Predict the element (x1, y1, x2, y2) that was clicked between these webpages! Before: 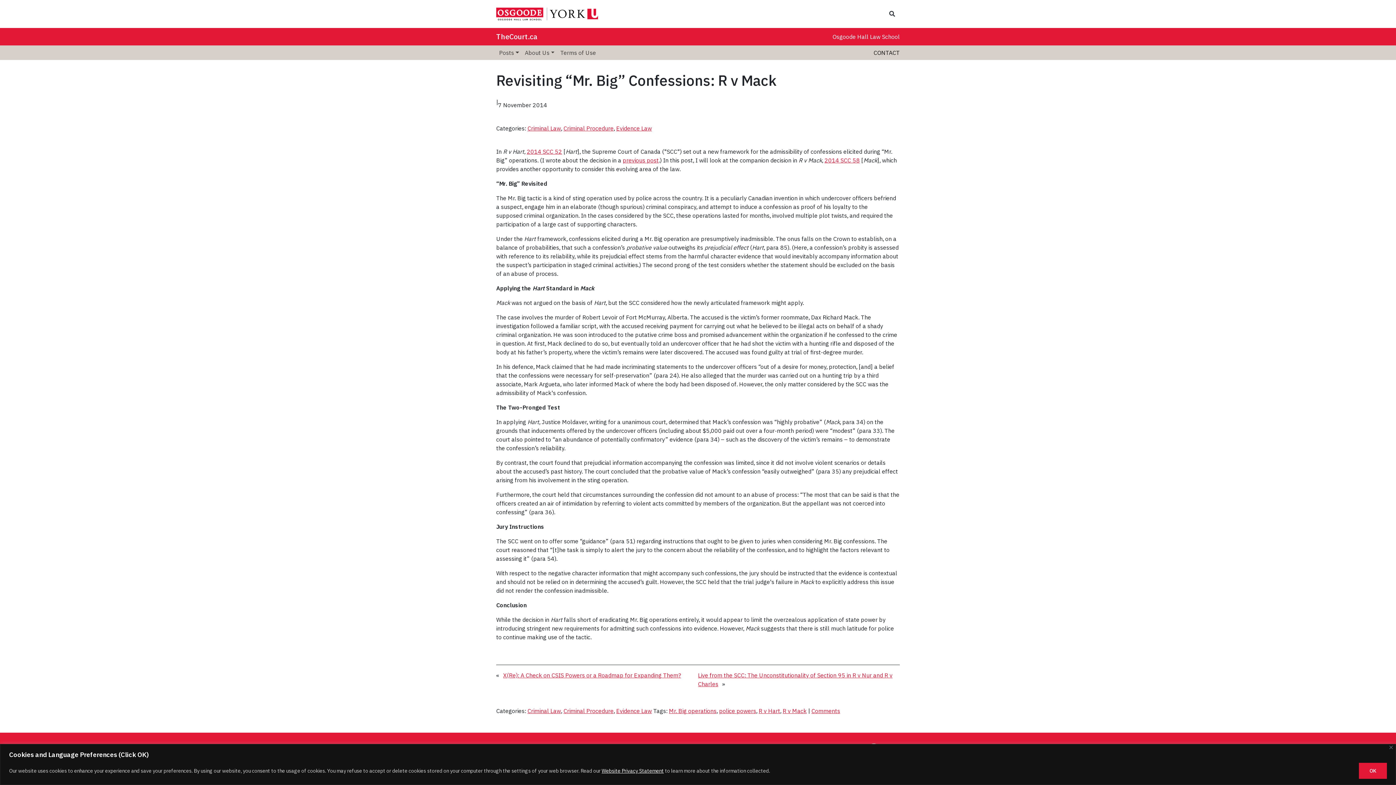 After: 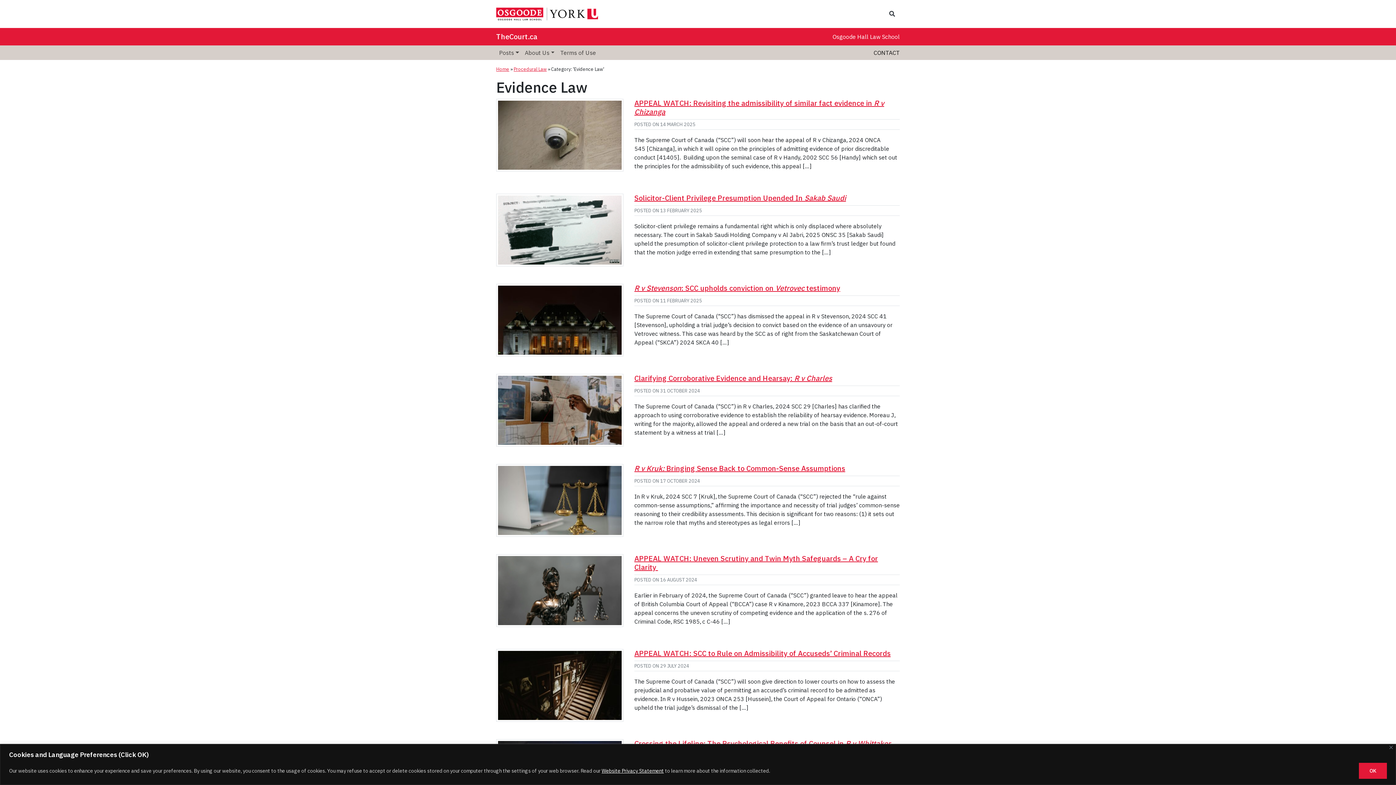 Action: label: Evidence Law bbox: (616, 124, 652, 131)